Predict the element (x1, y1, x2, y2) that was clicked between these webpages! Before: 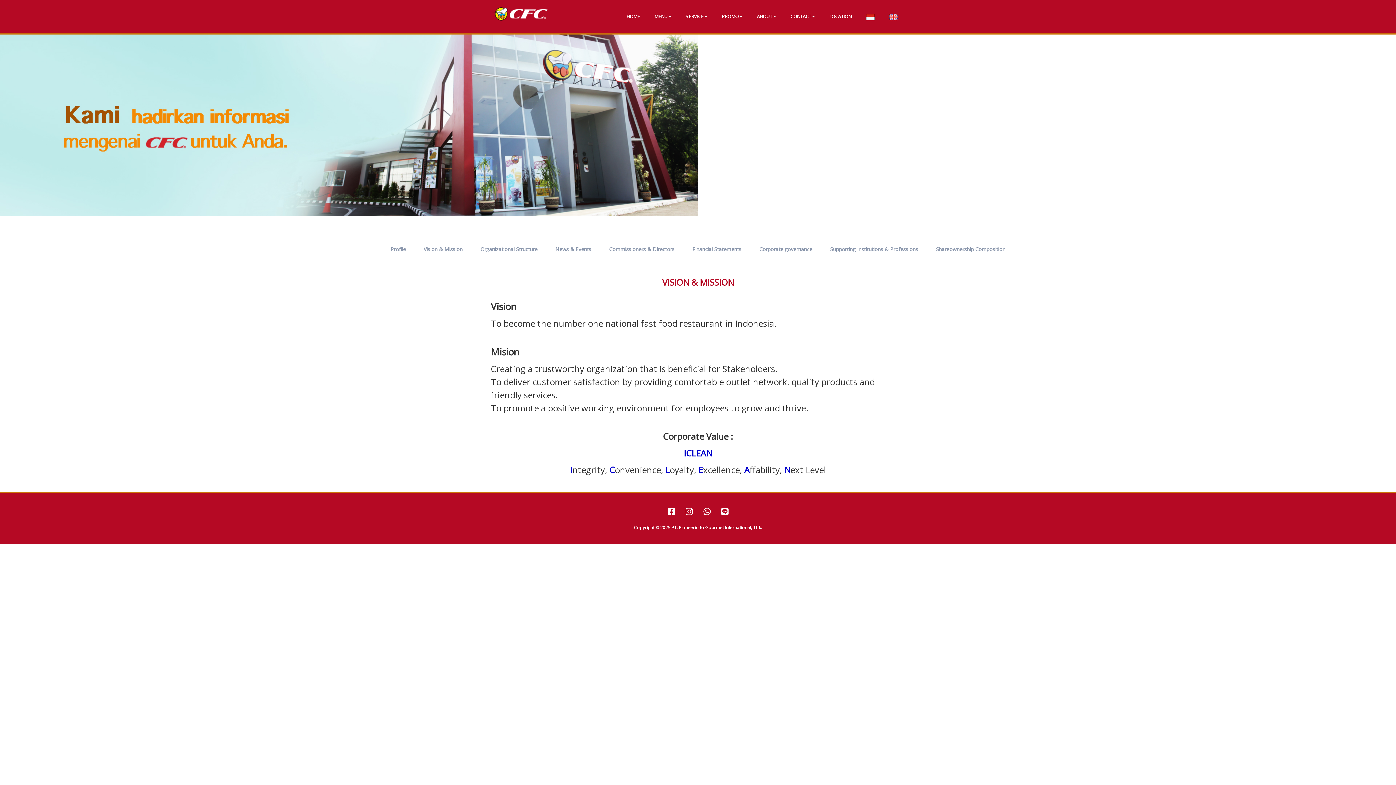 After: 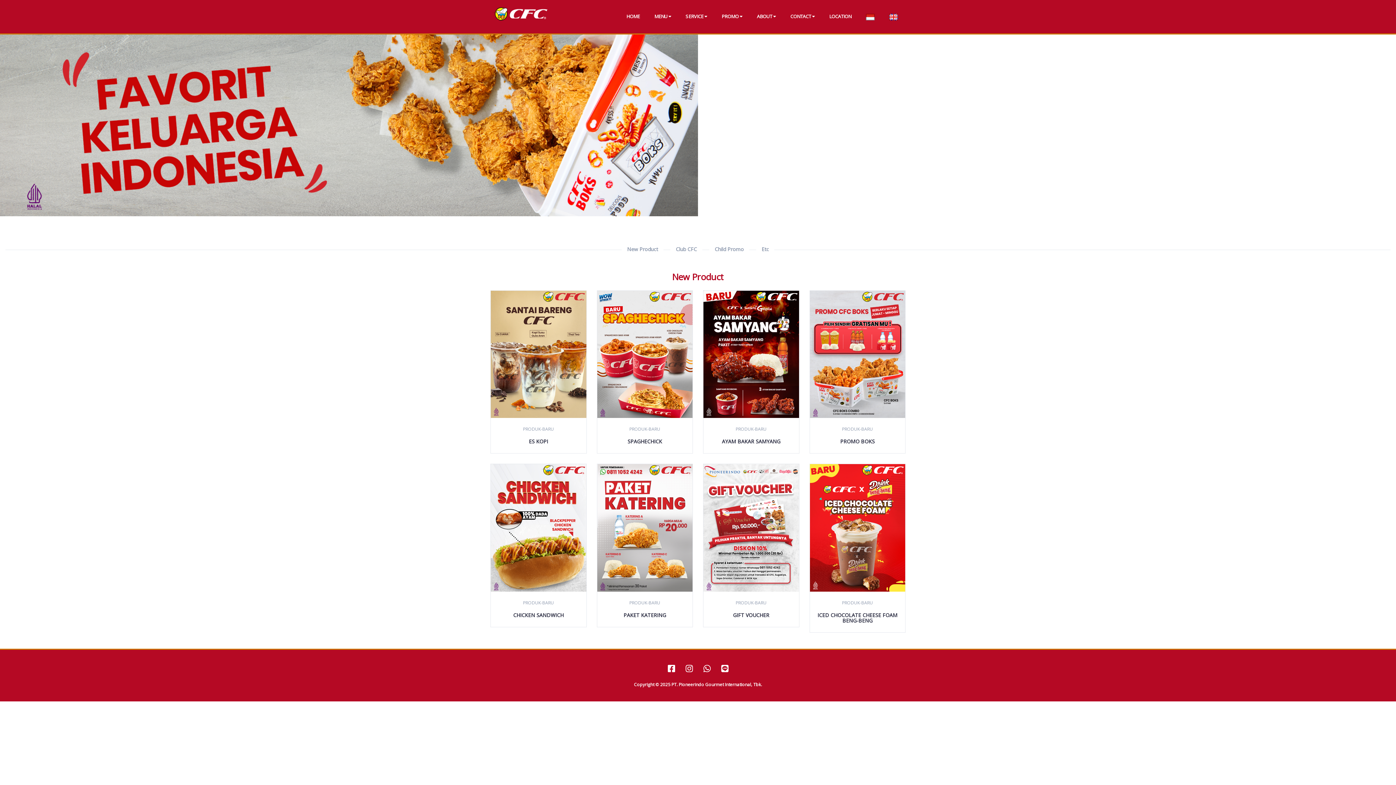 Action: bbox: (714, 5, 749, 27) label: PROMO 